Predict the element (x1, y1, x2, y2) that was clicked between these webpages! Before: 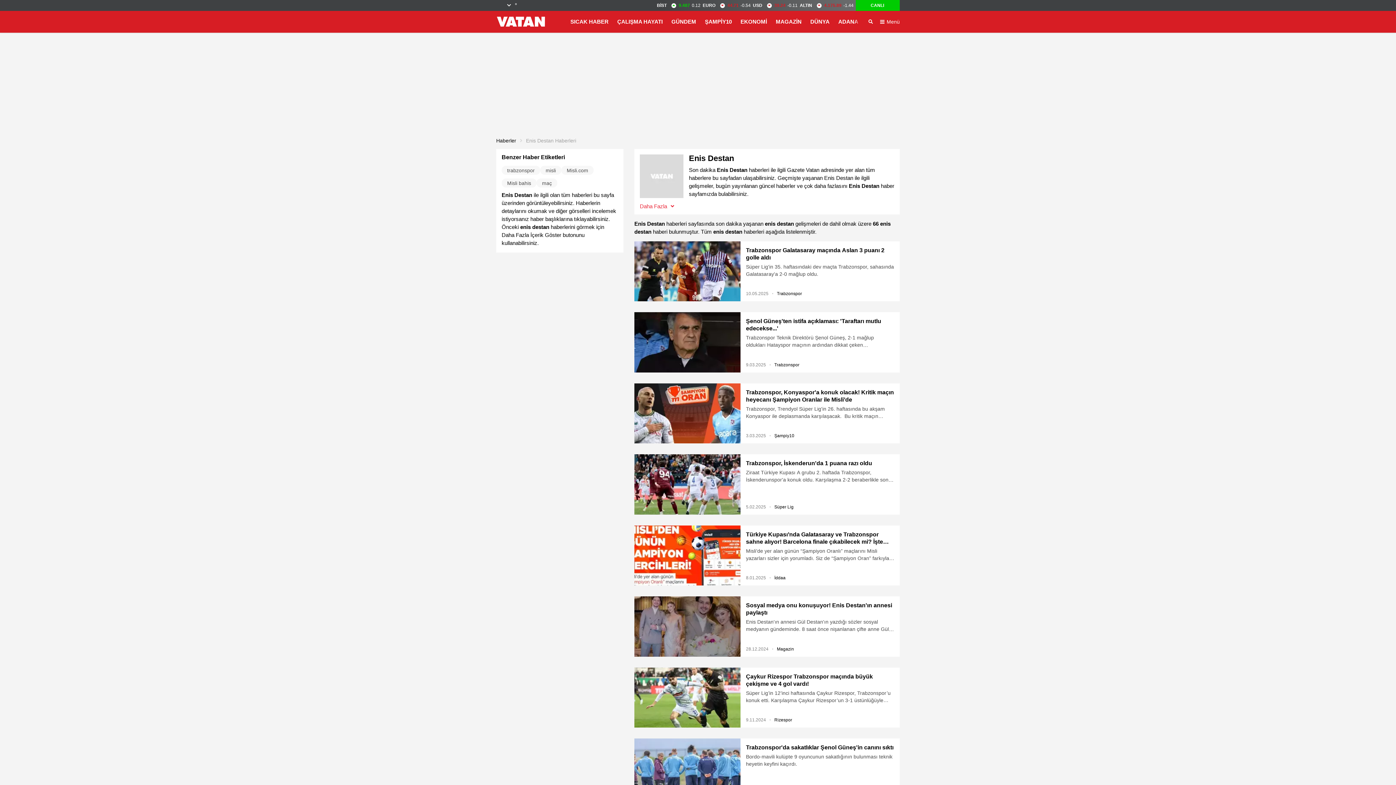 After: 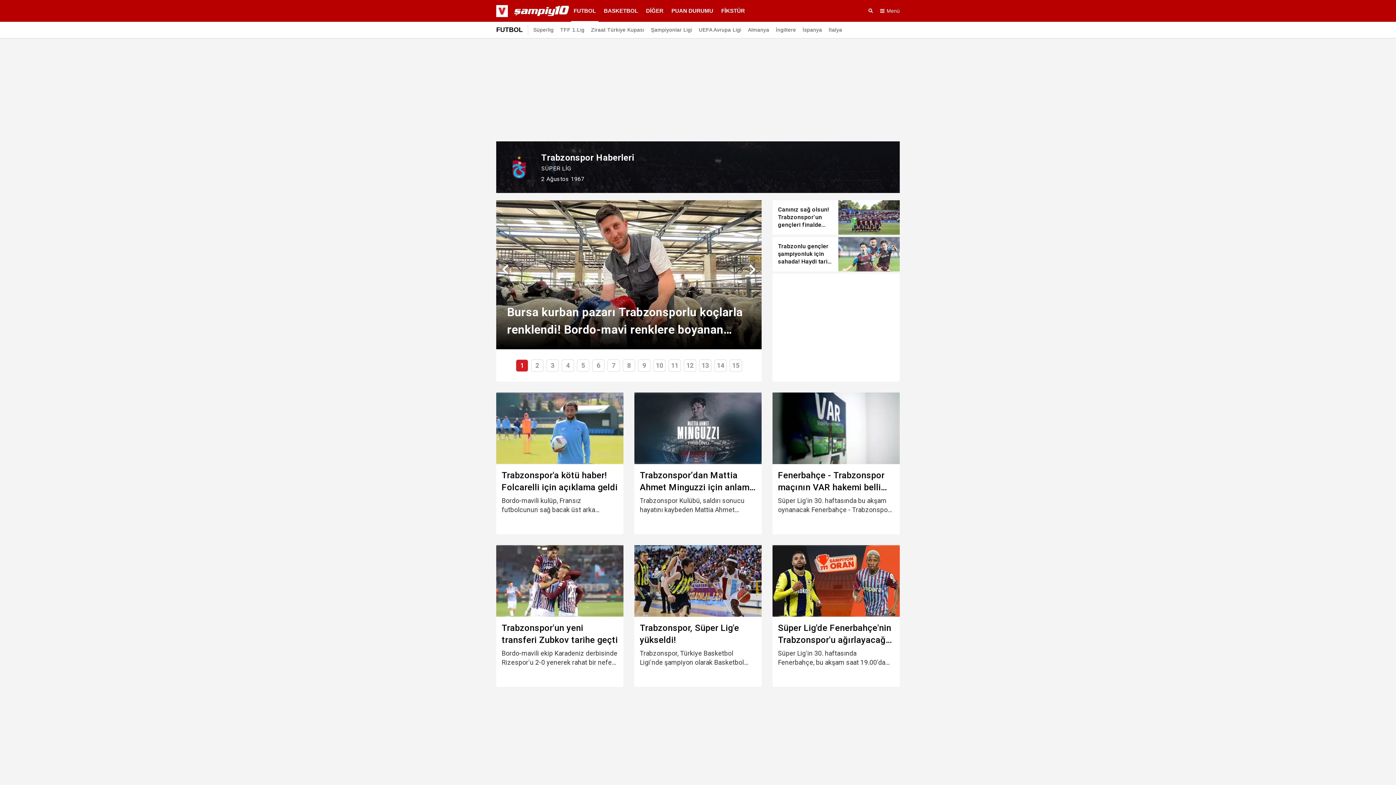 Action: bbox: (507, 167, 534, 173) label: trabzonspor